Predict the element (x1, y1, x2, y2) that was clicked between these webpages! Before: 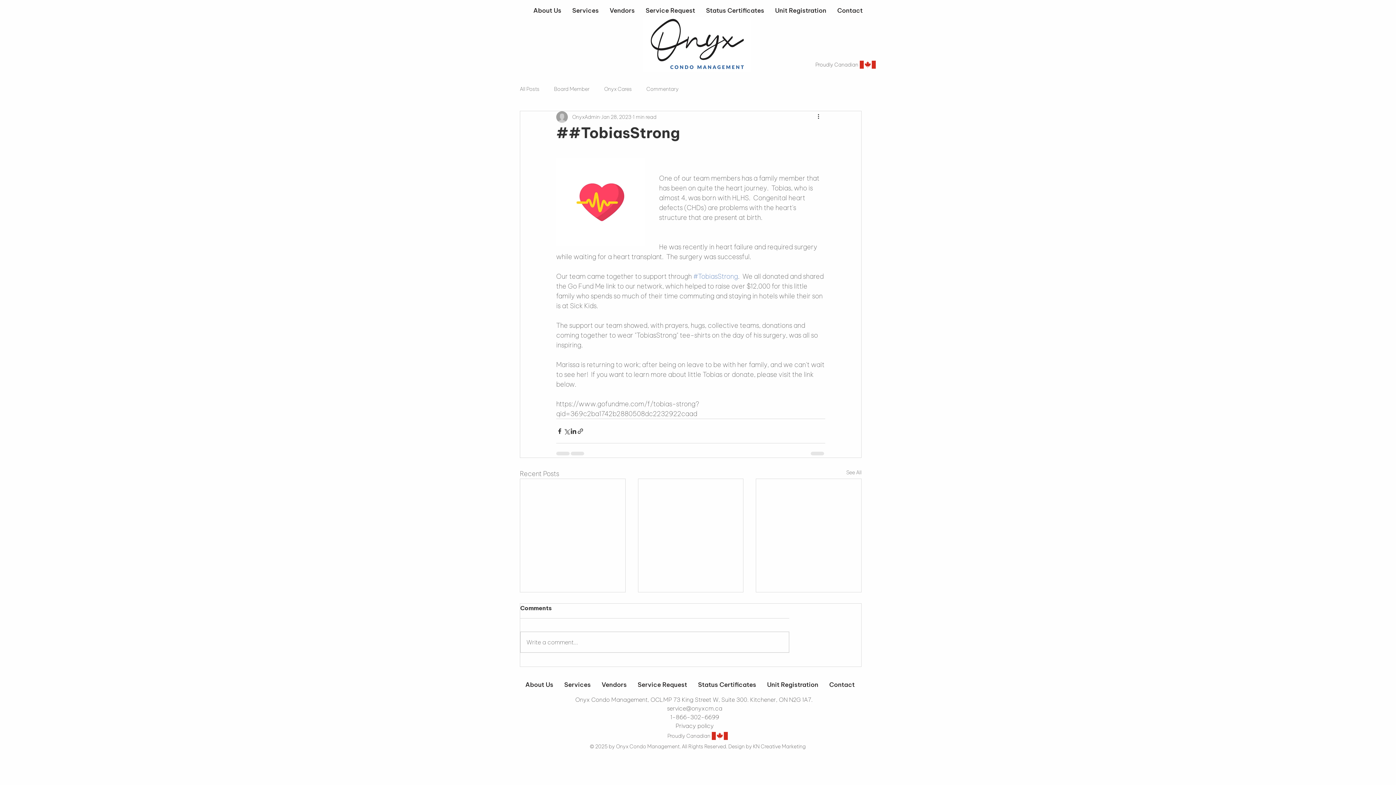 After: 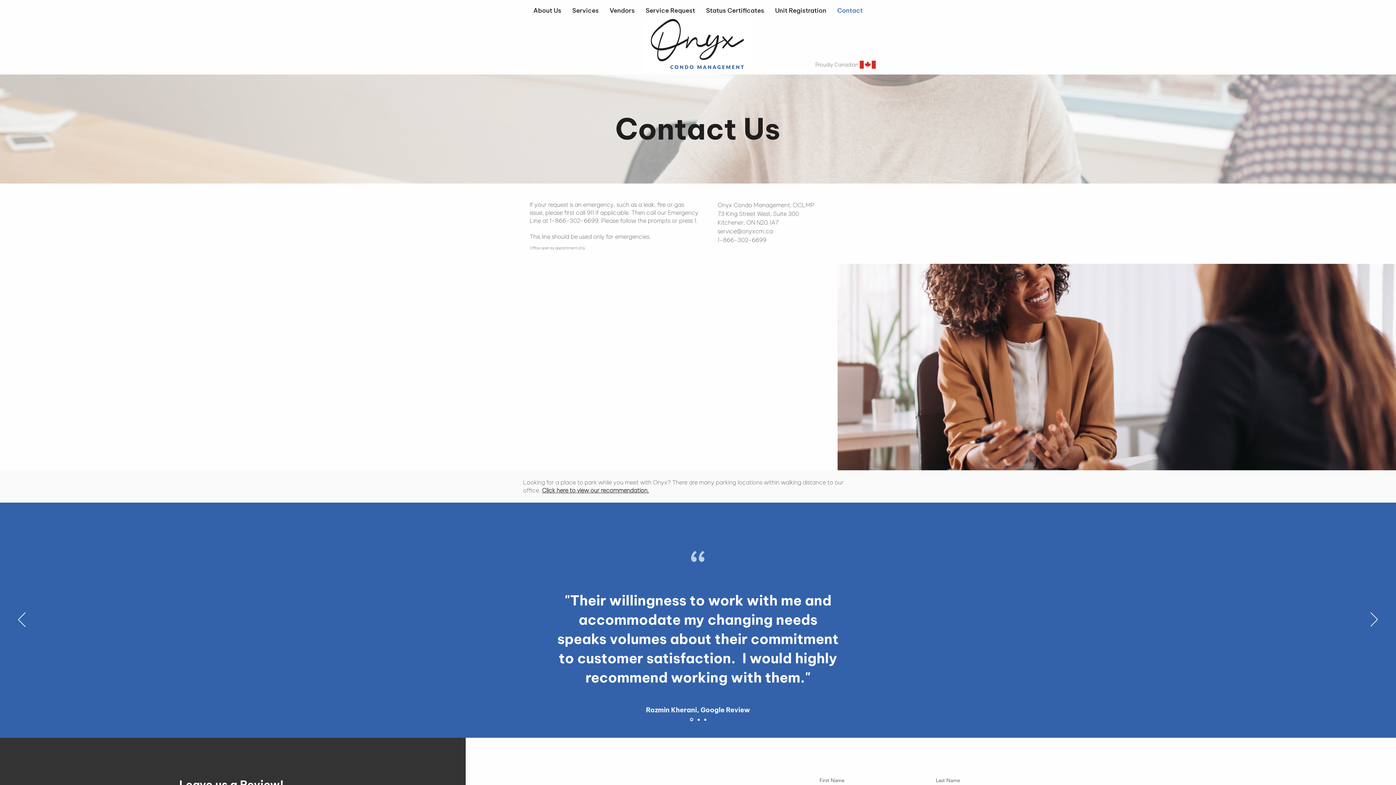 Action: bbox: (575, 696, 814, 703) label: Onyx Condo Management, OCLMP 73 King Street W, Suite 300. Kitchener, ON N2G 1A7. 